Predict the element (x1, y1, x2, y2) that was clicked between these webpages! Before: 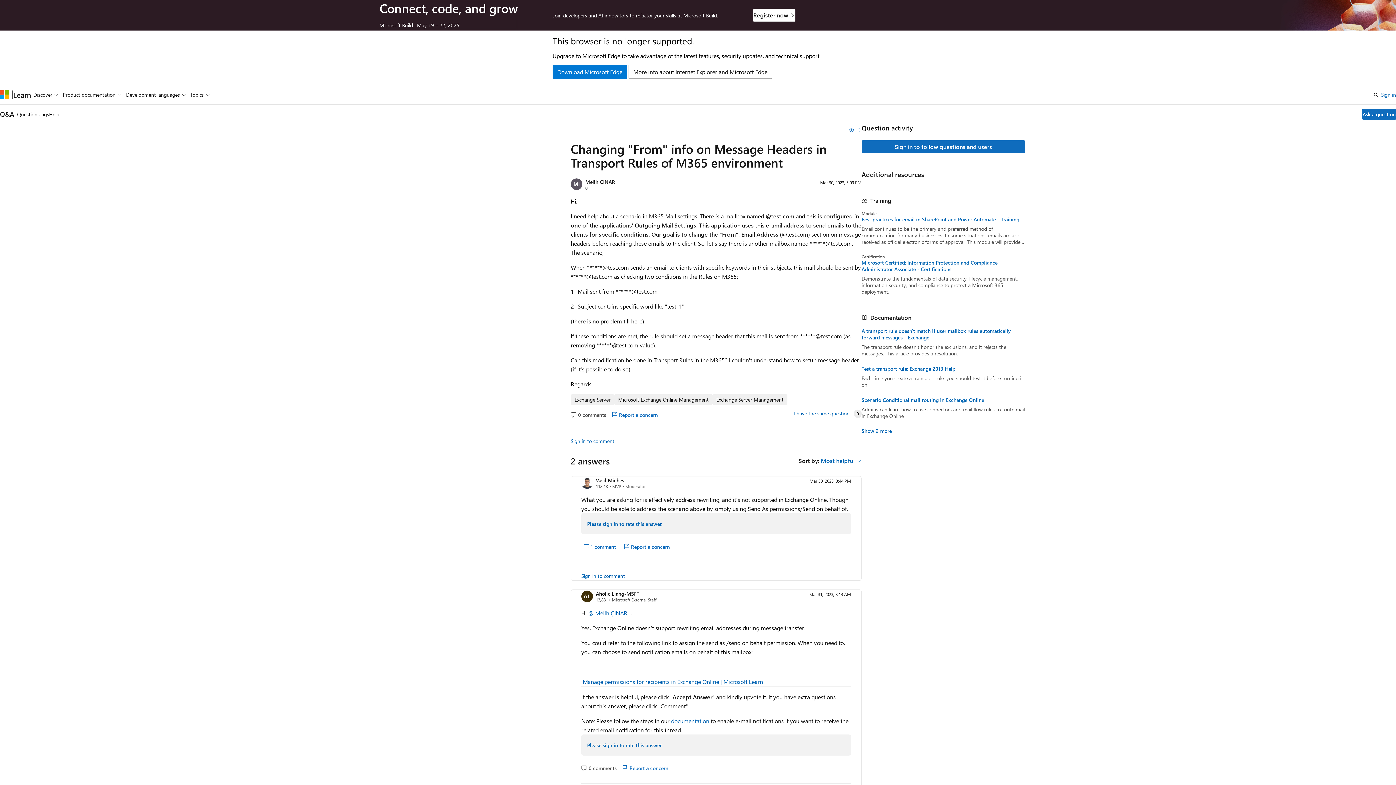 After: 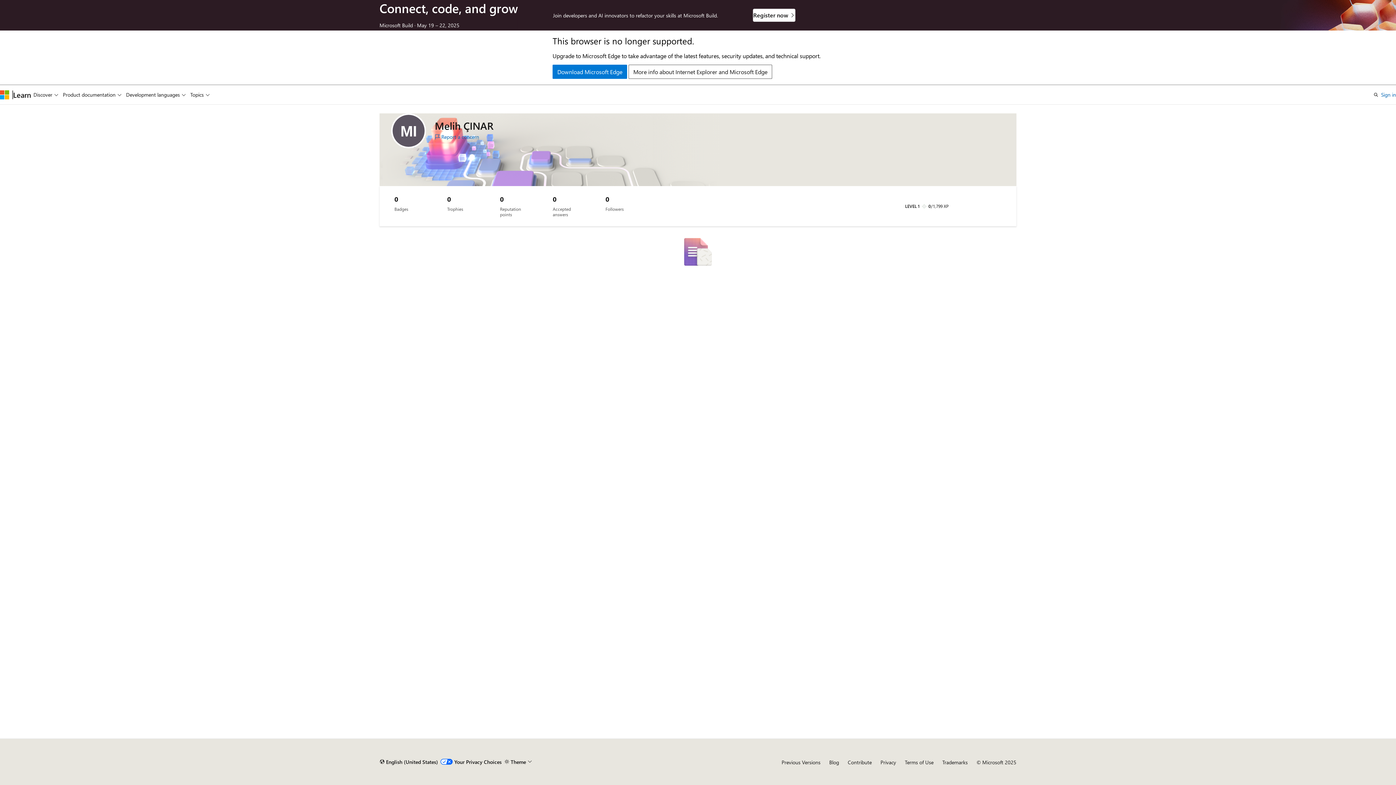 Action: bbox: (588, 609, 629, 617) label: @ Melih ÇINAR 